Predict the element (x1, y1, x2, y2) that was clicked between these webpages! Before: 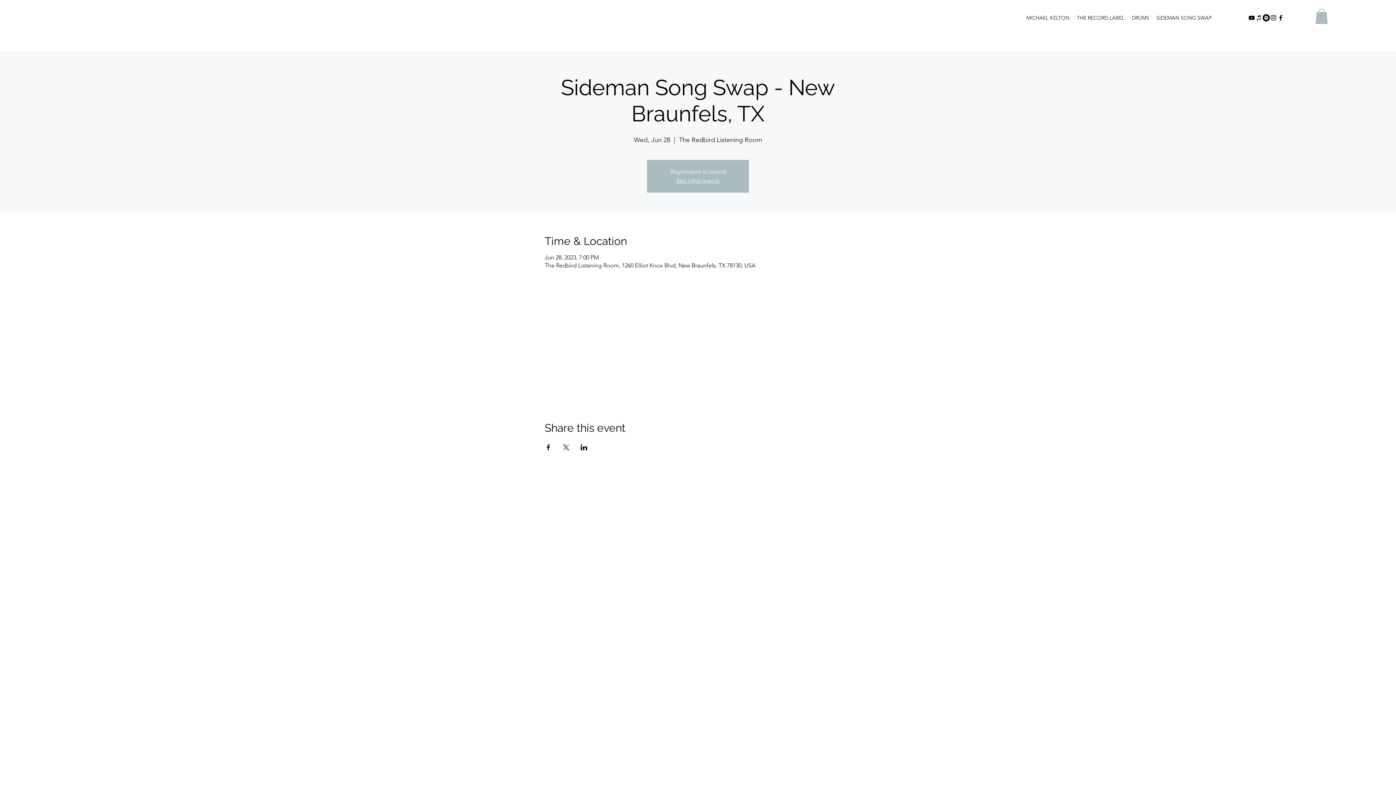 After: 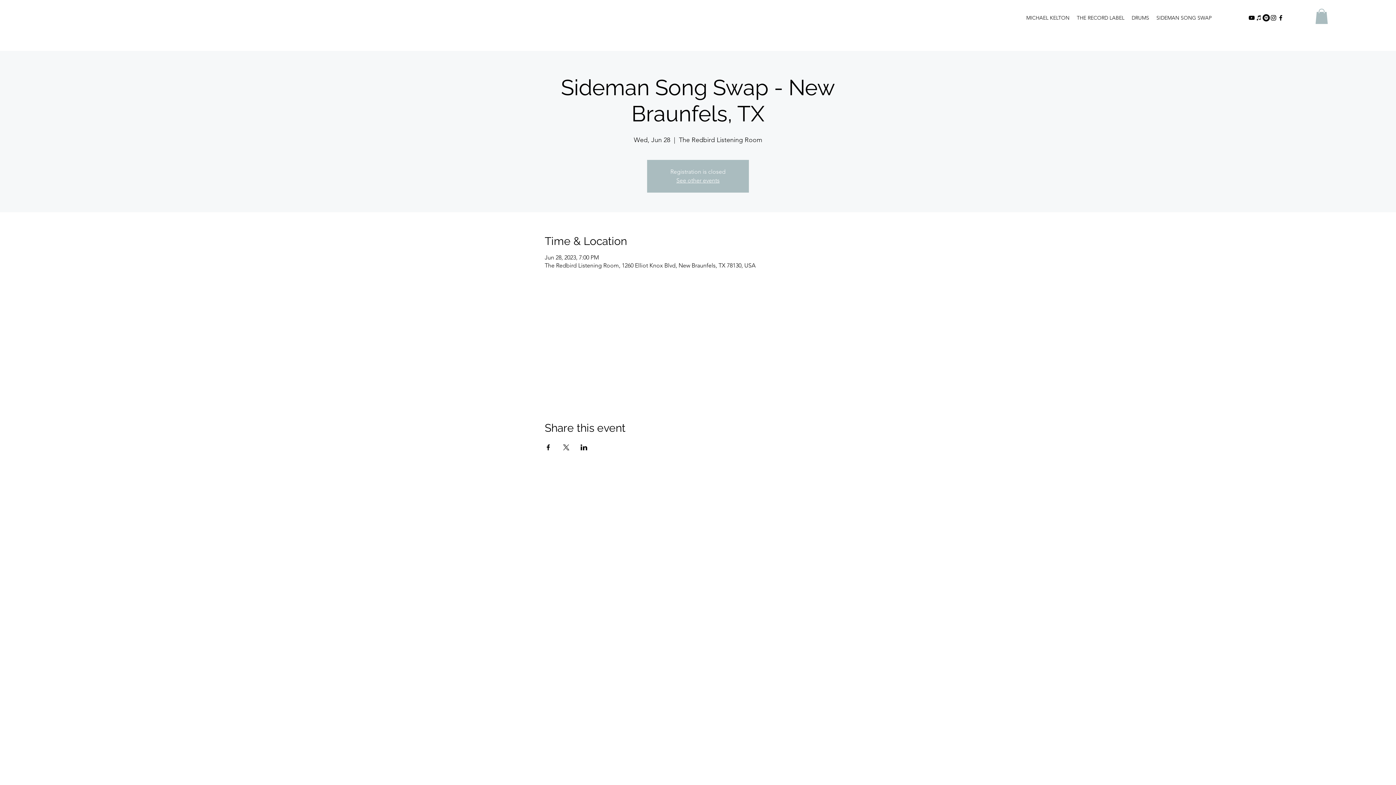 Action: bbox: (1262, 14, 1270, 21) label: Spotify